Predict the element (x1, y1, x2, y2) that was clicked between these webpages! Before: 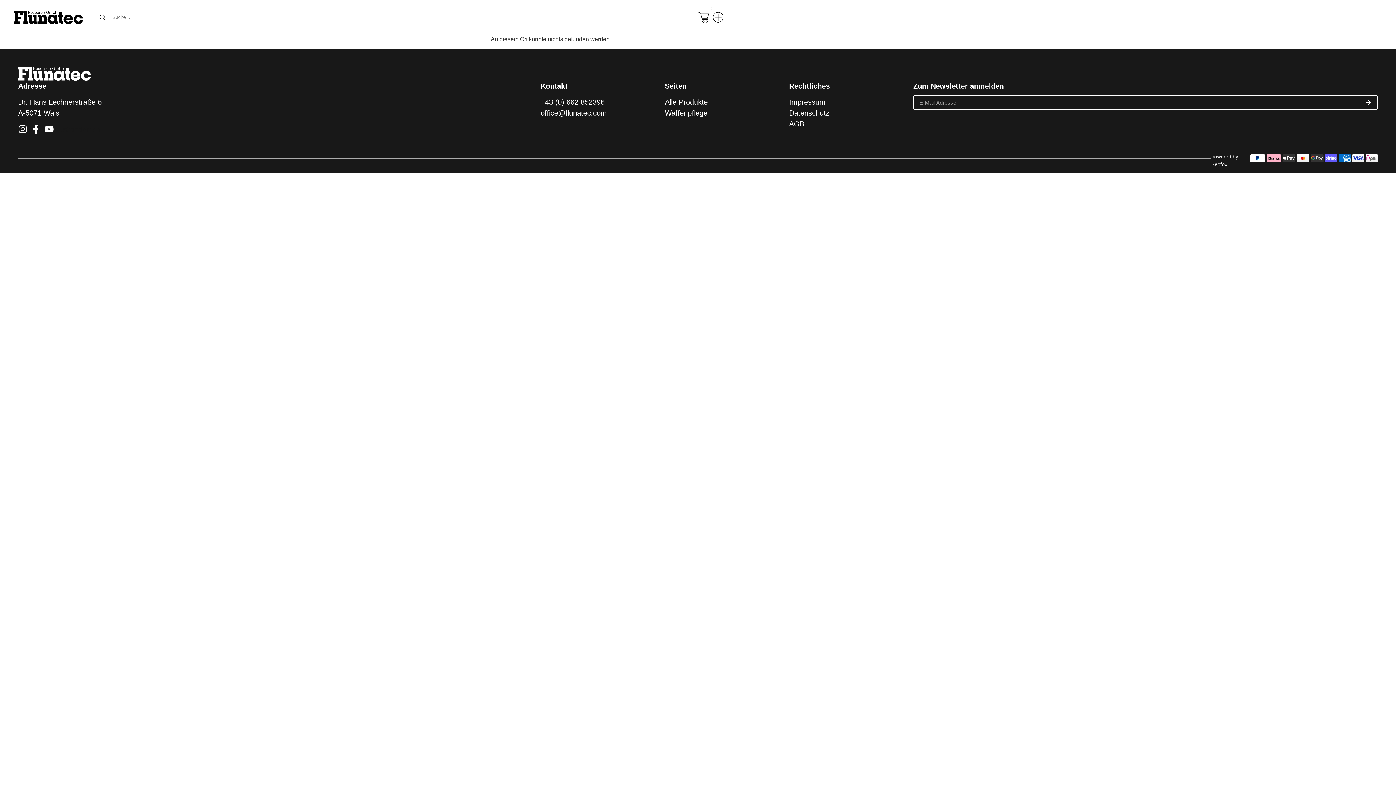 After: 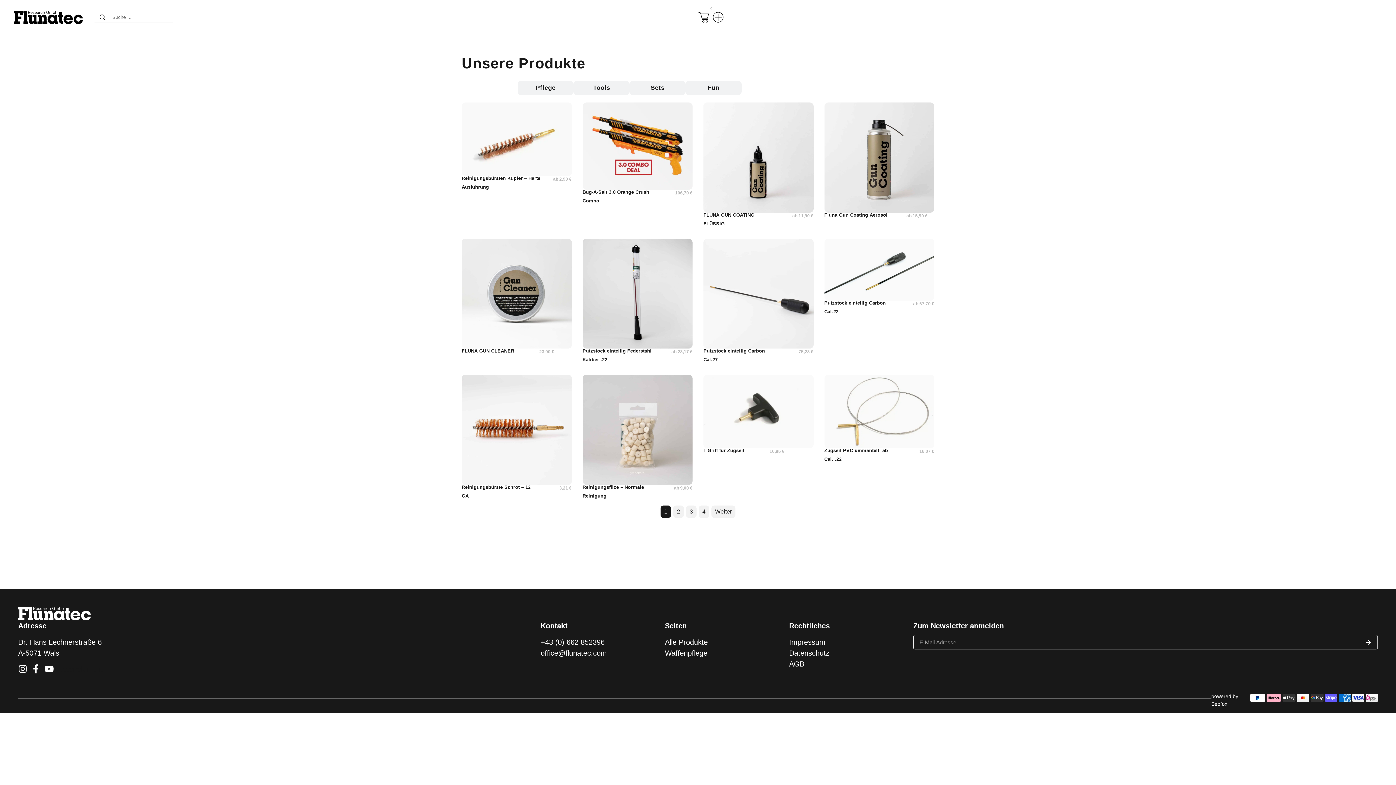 Action: bbox: (665, 98, 708, 106) label: Alle Produkte